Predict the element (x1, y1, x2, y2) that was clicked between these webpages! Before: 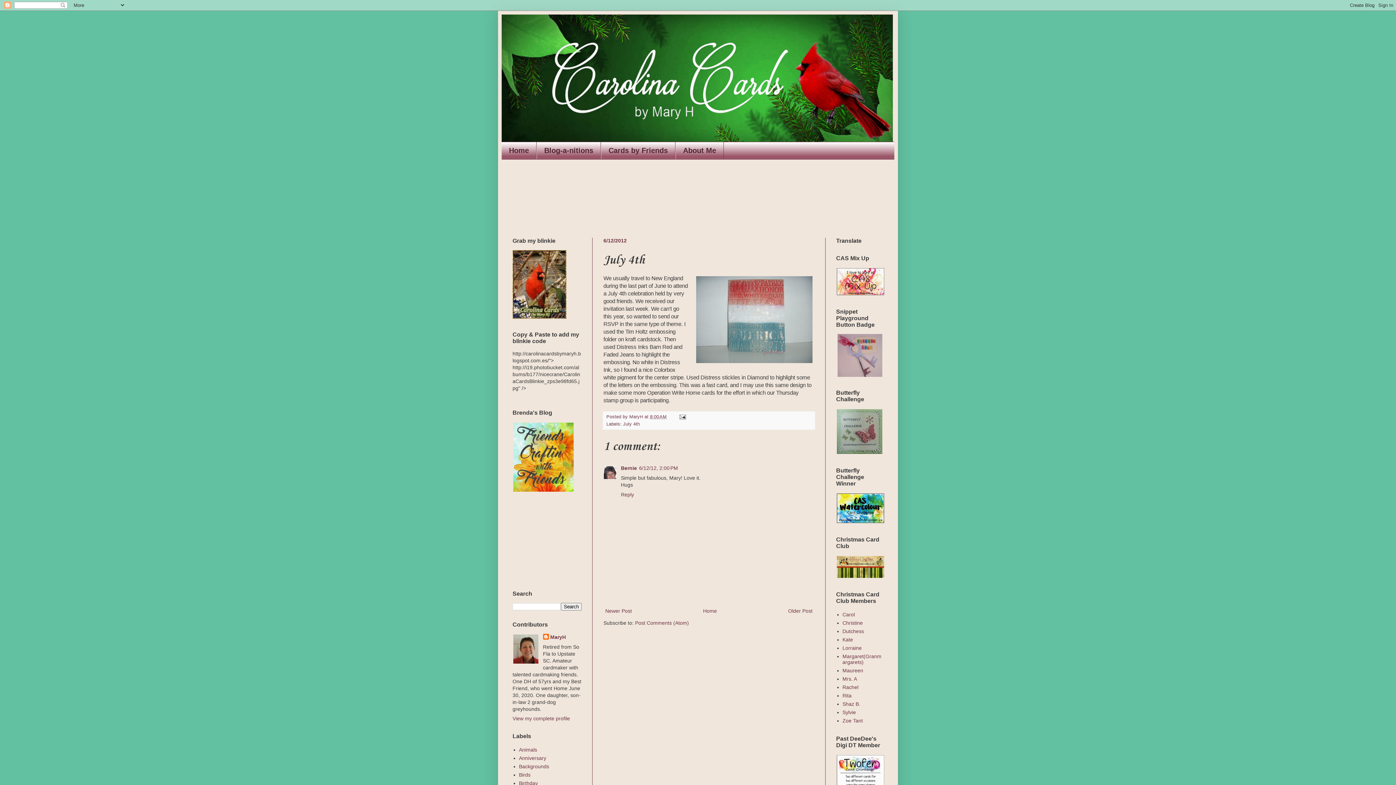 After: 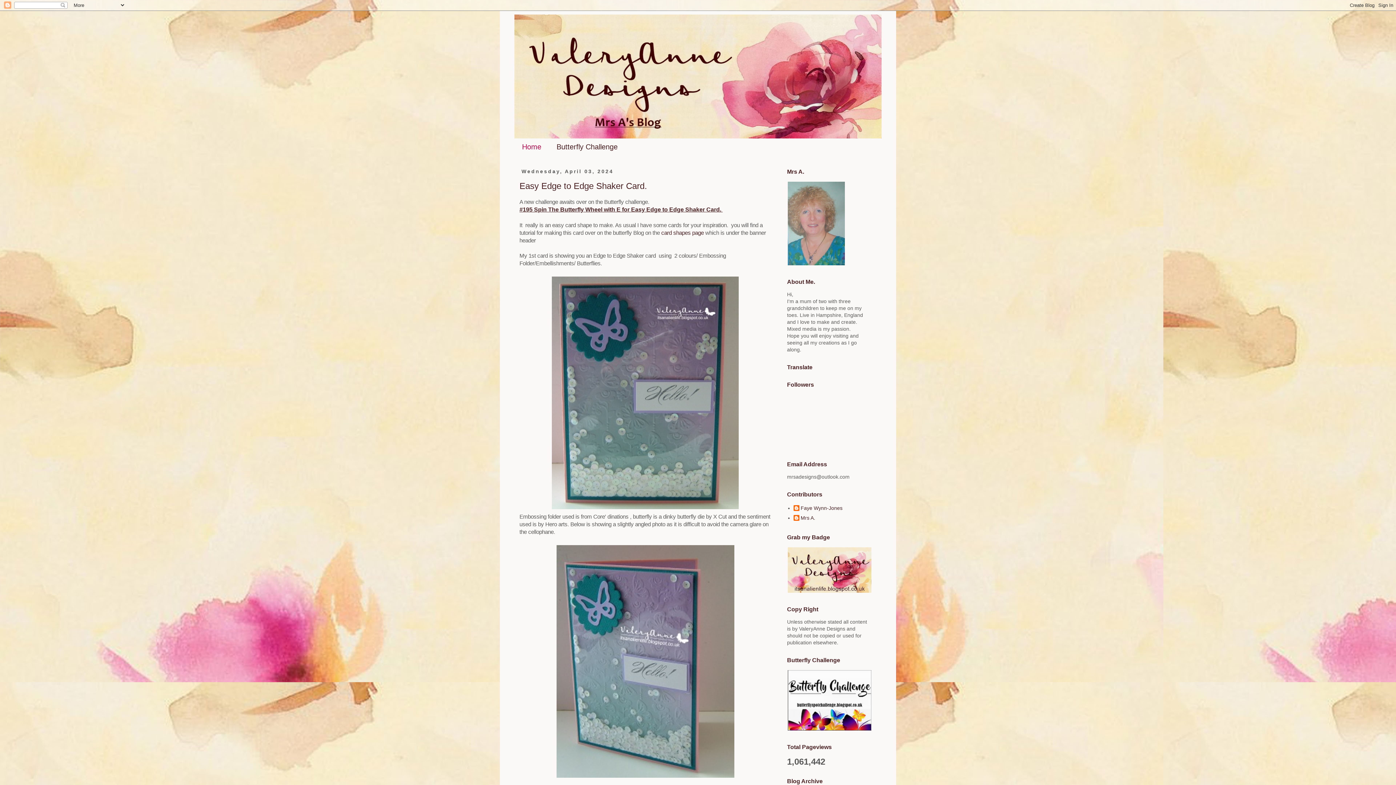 Action: label: Mrs. A bbox: (842, 676, 857, 682)